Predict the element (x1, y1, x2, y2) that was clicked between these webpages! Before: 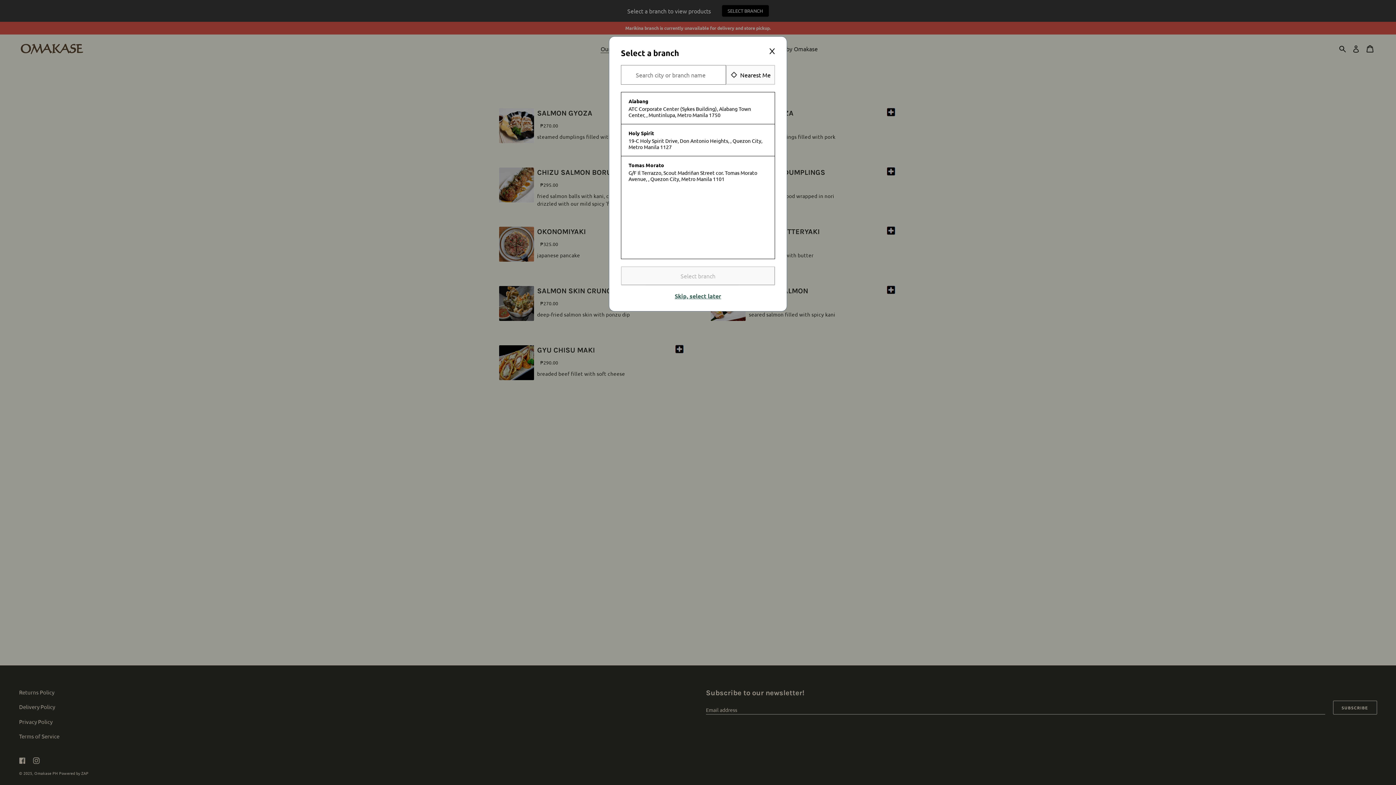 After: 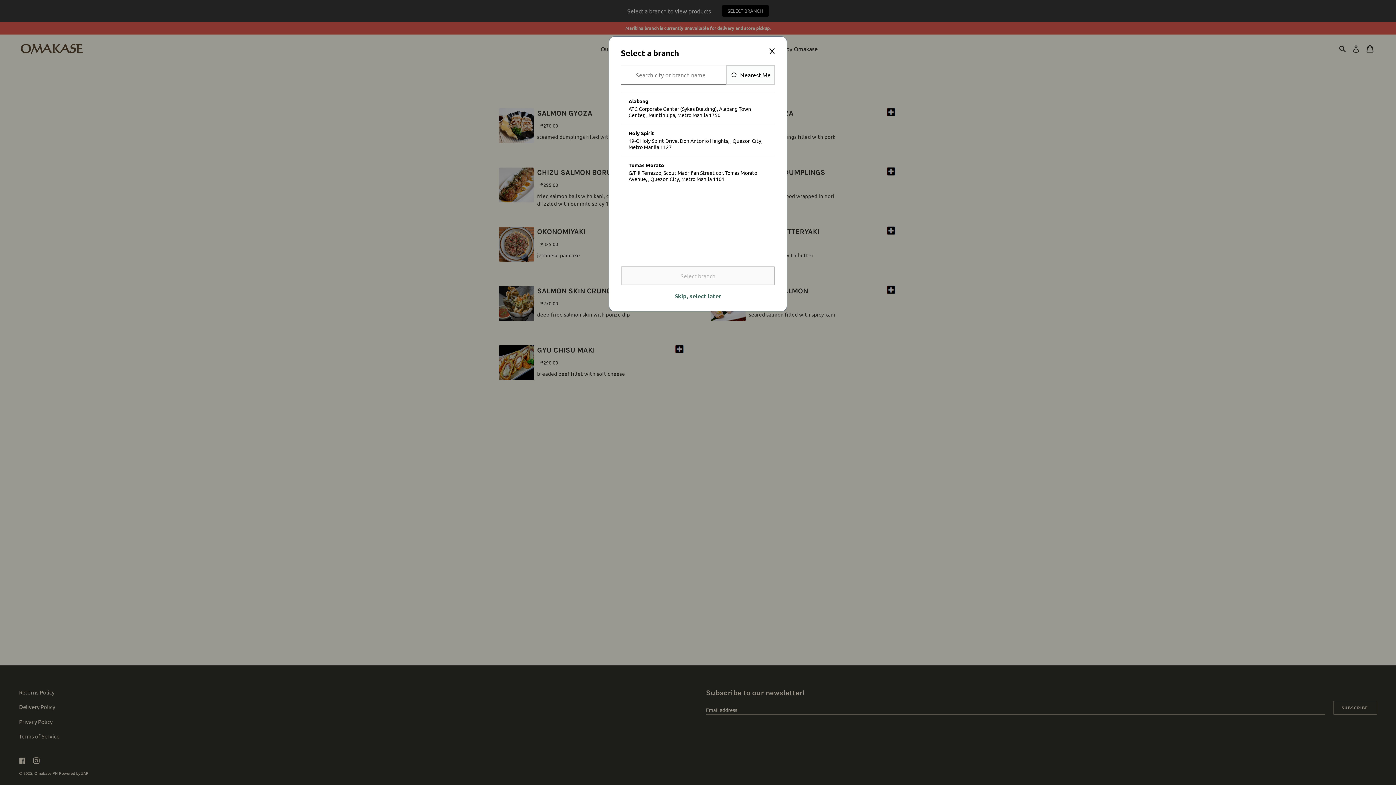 Action: bbox: (726, 65, 775, 84) label: Nearest Me